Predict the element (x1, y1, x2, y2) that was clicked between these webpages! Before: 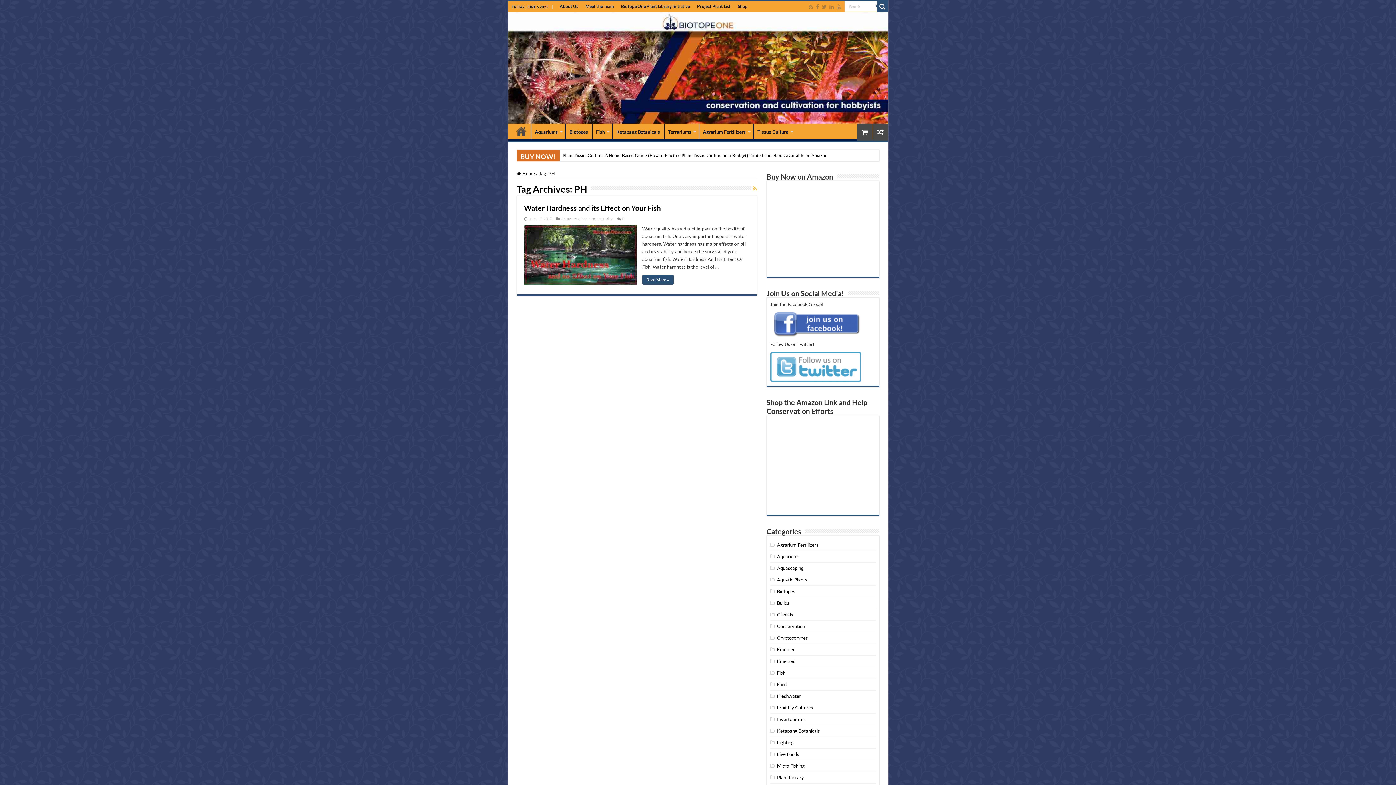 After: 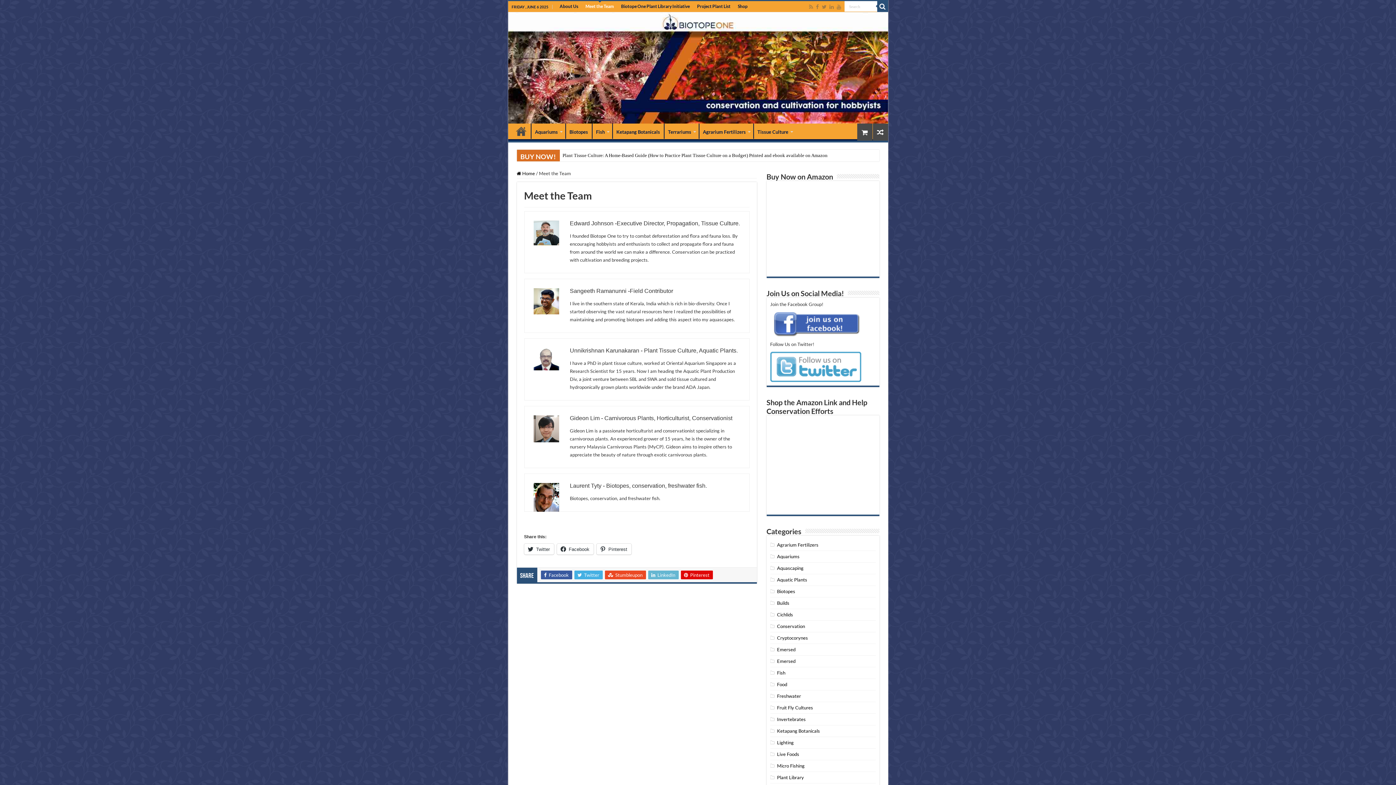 Action: bbox: (582, 1, 617, 12) label: Meet the Team